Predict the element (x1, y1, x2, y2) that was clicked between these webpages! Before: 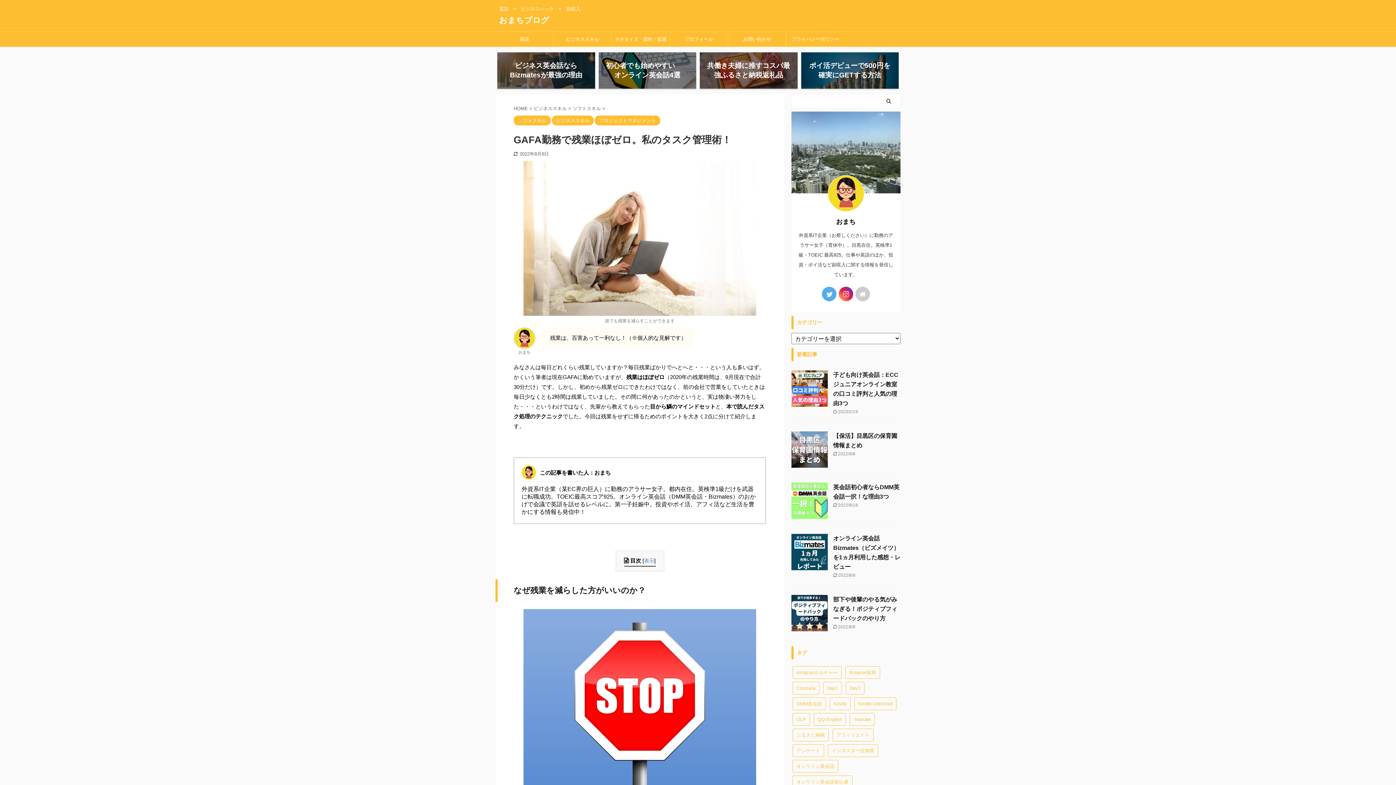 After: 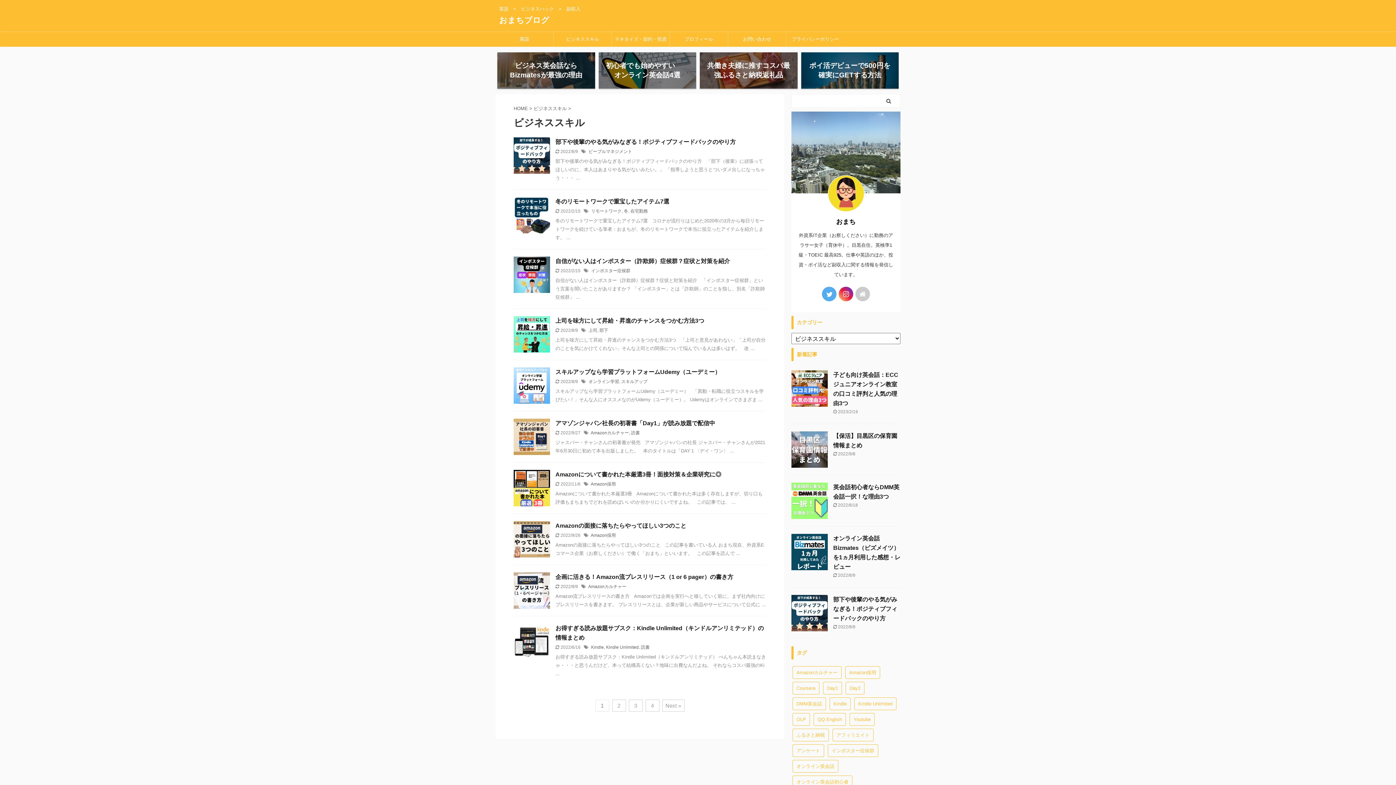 Action: bbox: (553, 32, 611, 46) label: ビジネススキル